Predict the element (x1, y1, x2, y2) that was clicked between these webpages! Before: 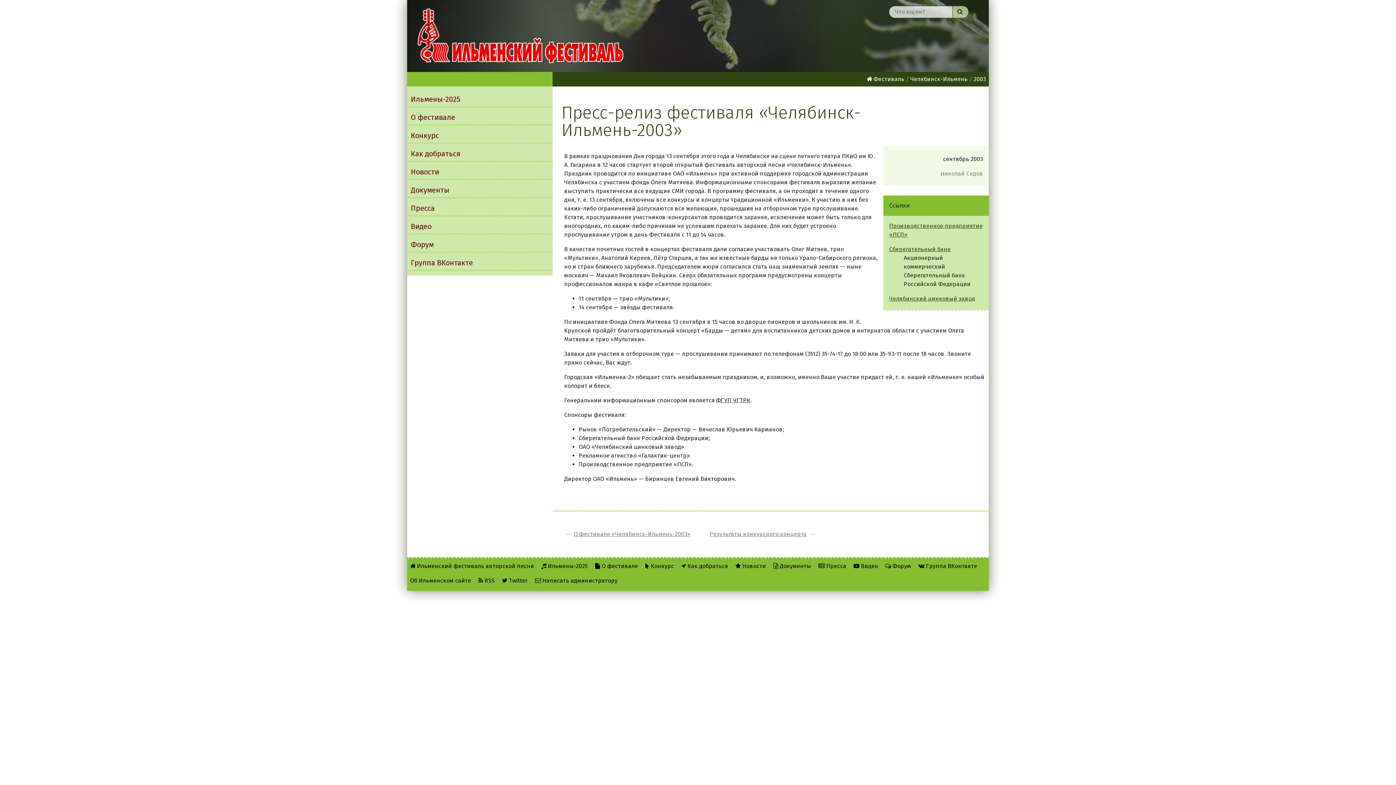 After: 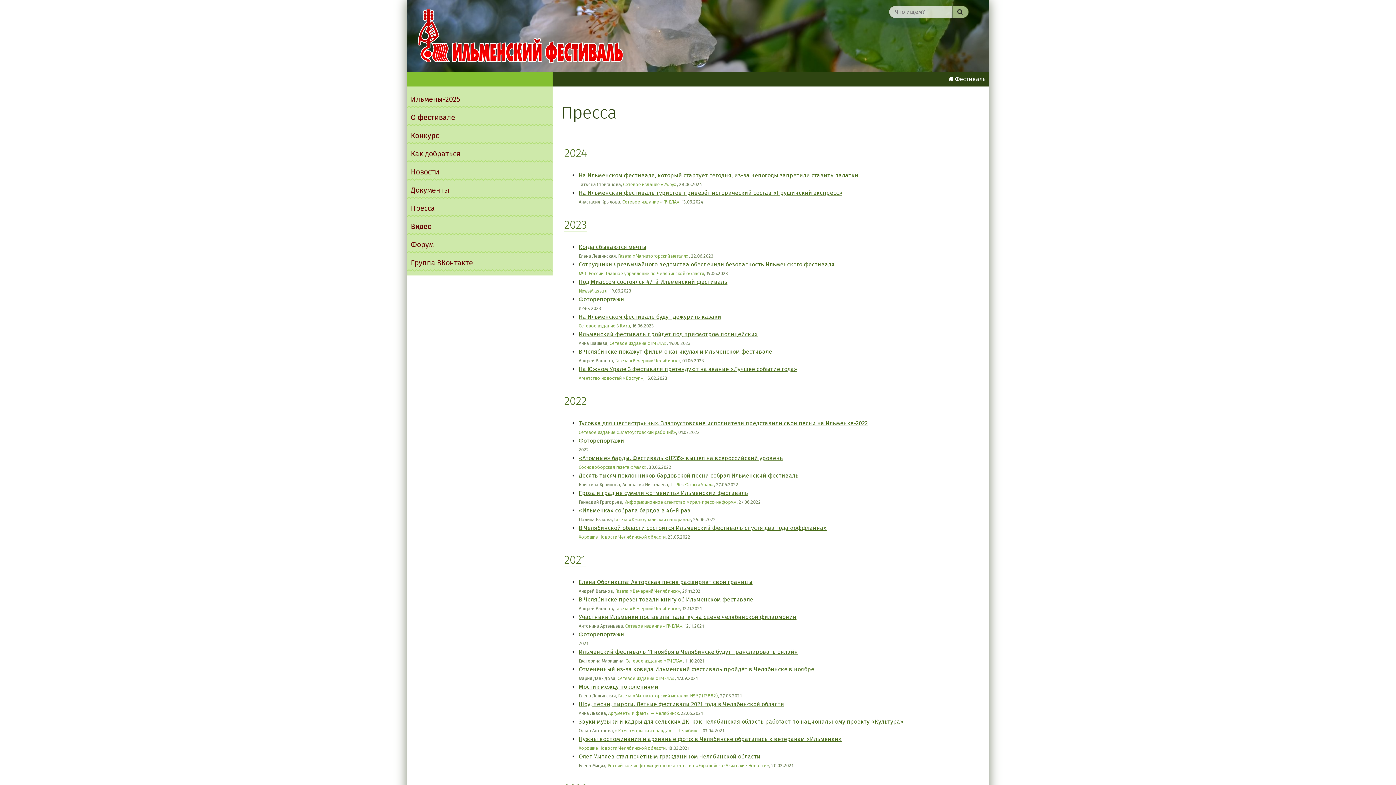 Action: label: Пресса bbox: (407, 199, 552, 217)